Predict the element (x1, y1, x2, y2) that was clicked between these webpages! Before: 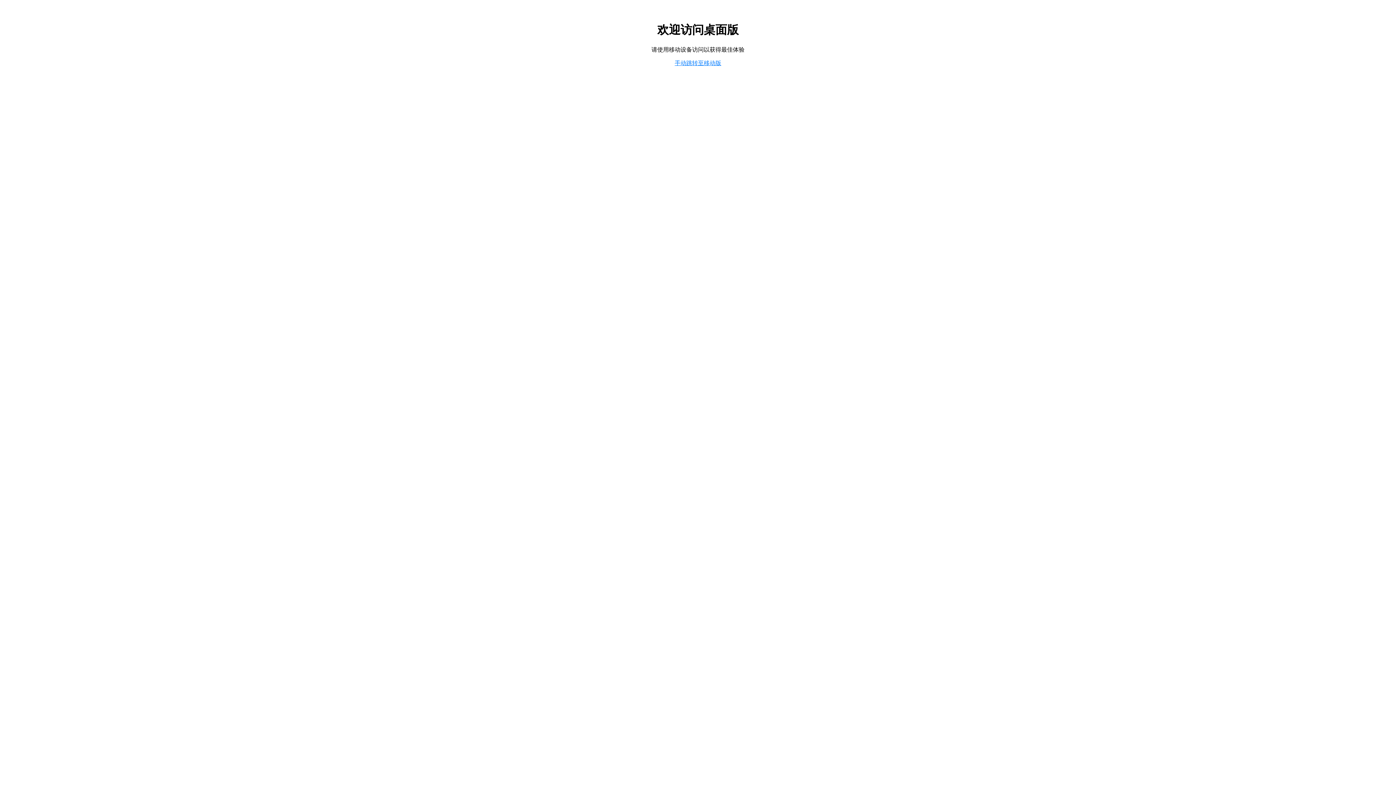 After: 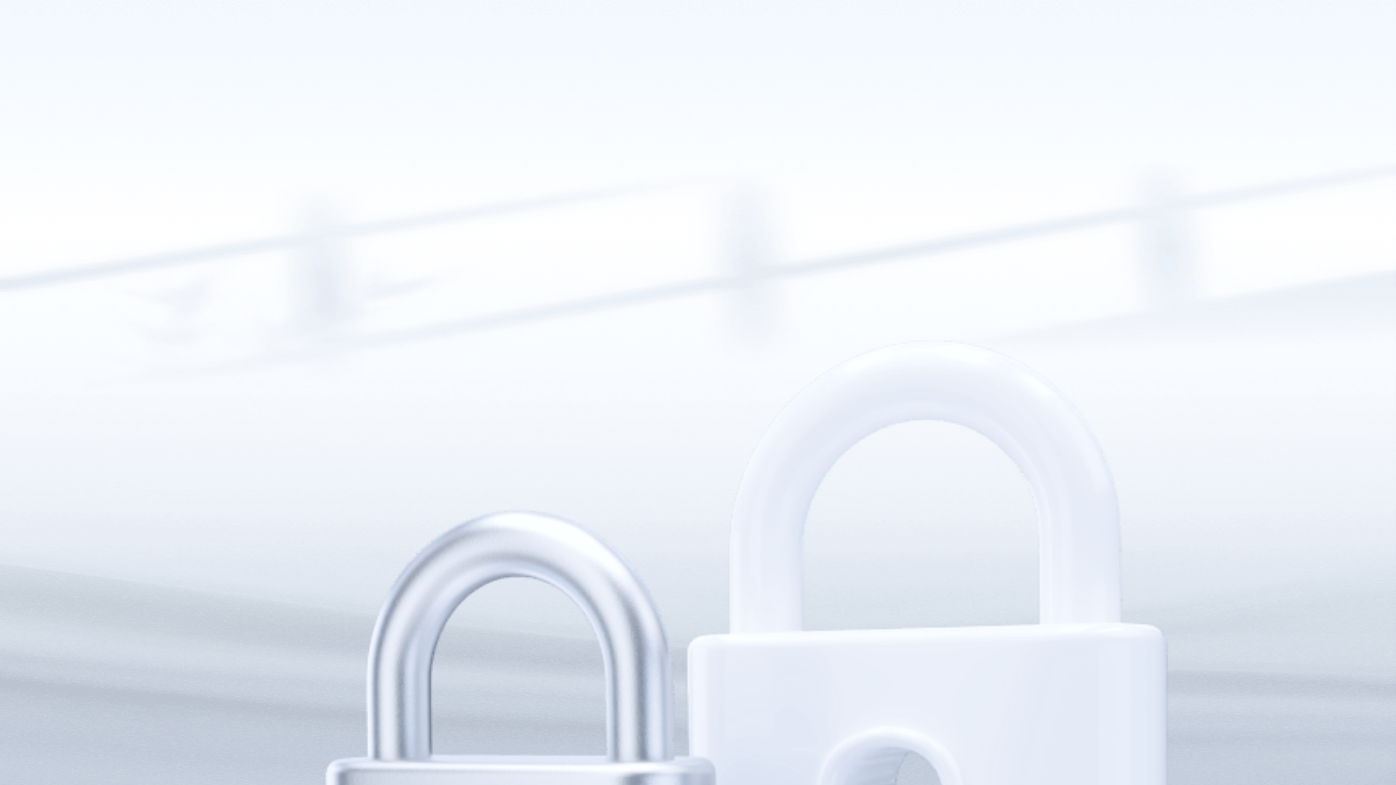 Action: bbox: (674, 59, 721, 66) label: 手动跳转至移动版